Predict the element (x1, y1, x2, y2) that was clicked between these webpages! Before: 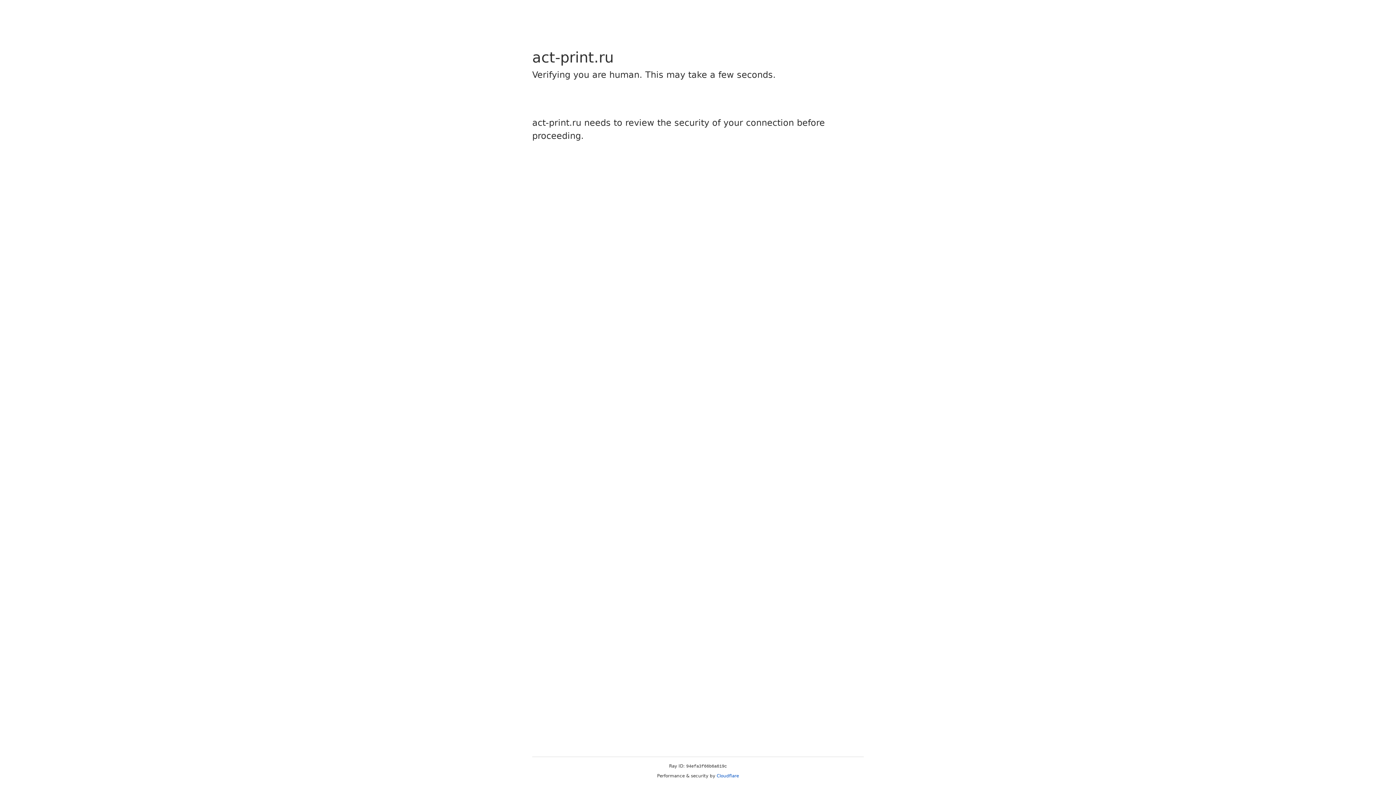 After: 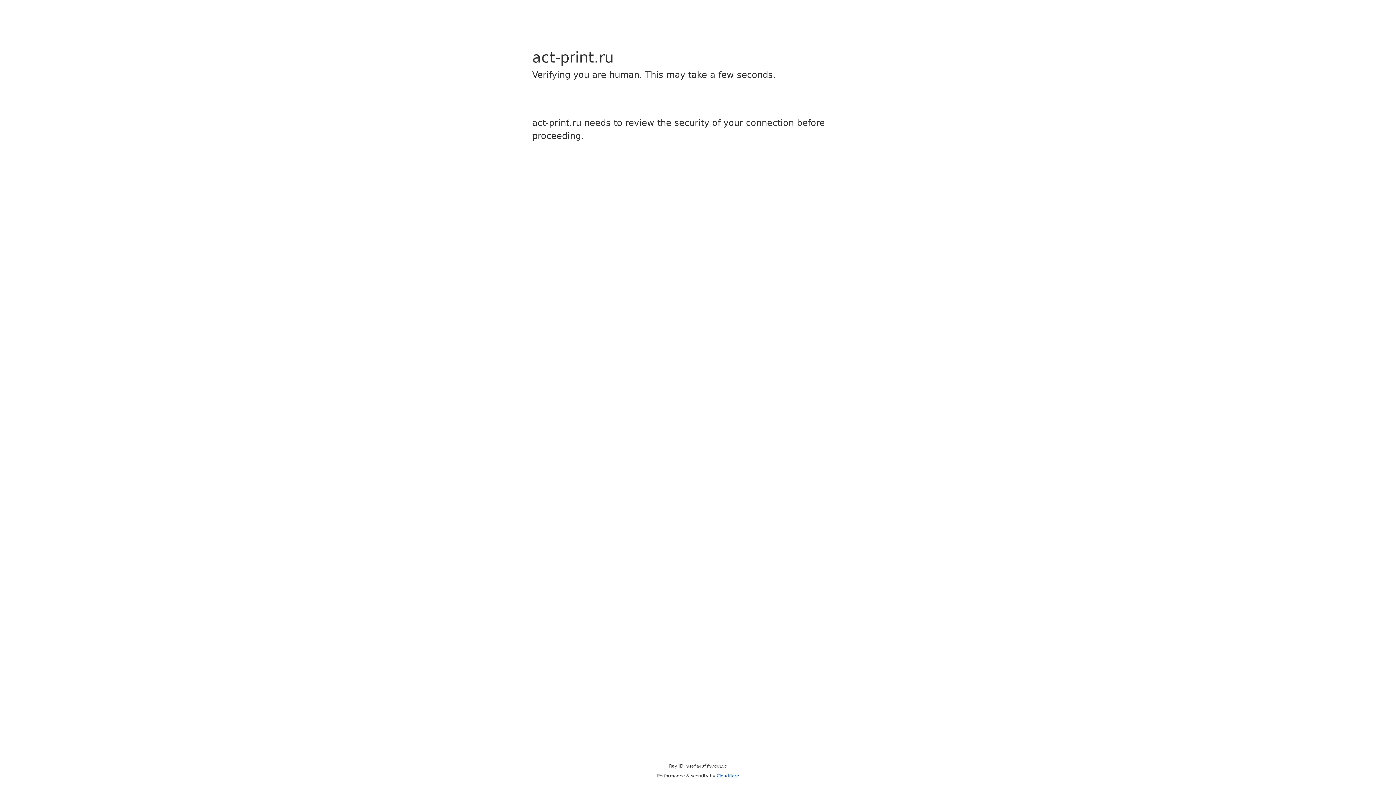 Action: label: Cloudflare bbox: (716, 773, 739, 778)